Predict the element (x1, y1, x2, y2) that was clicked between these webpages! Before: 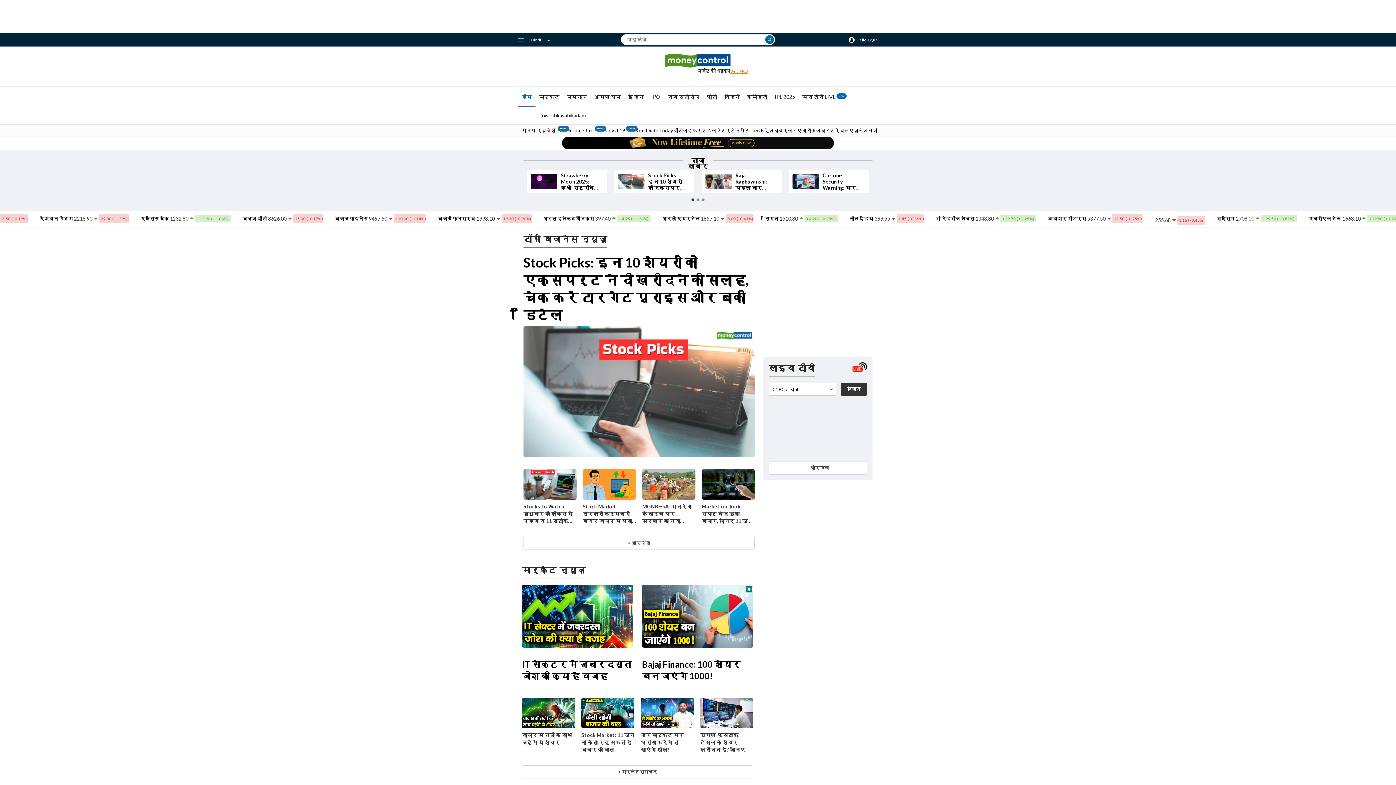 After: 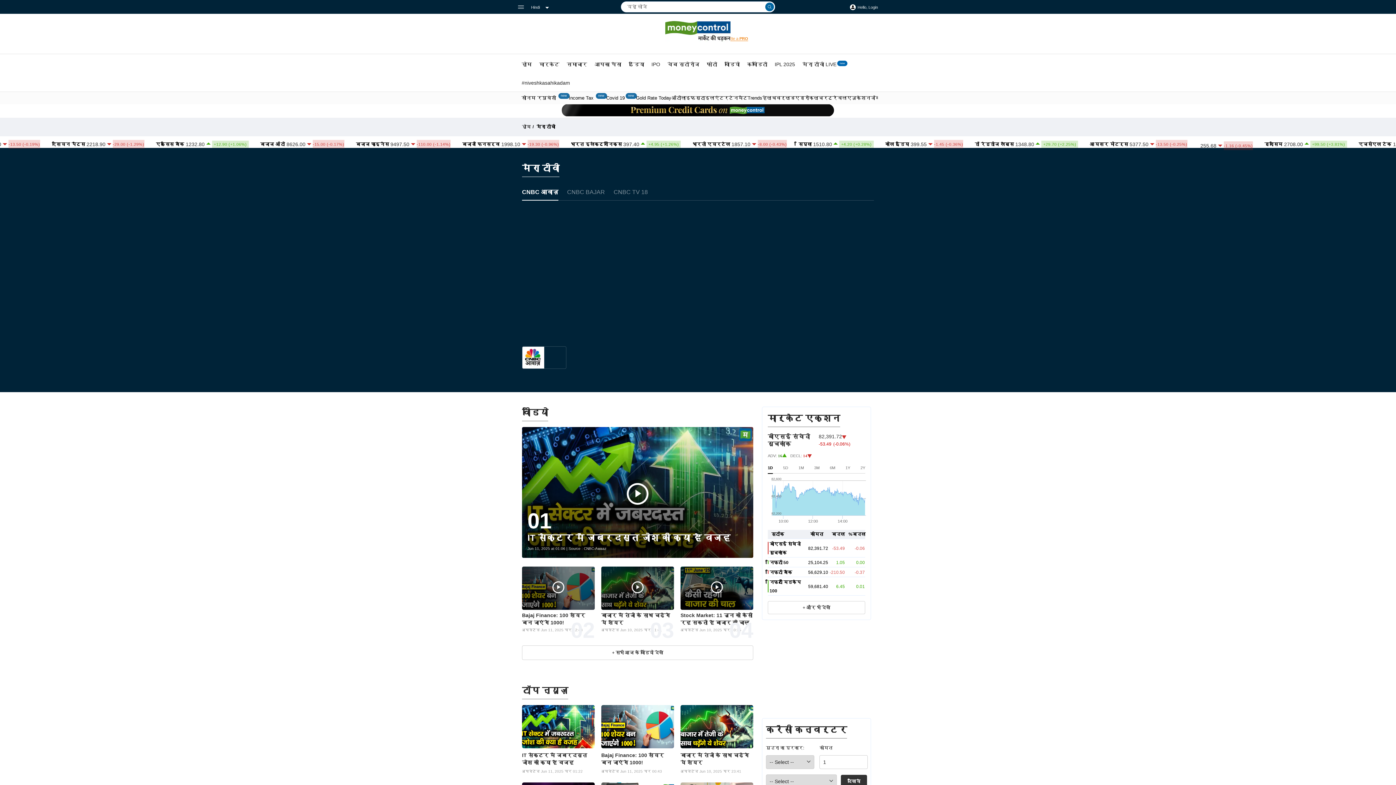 Action: label: मेरा टीवी LIVE bbox: (798, 87, 849, 106)